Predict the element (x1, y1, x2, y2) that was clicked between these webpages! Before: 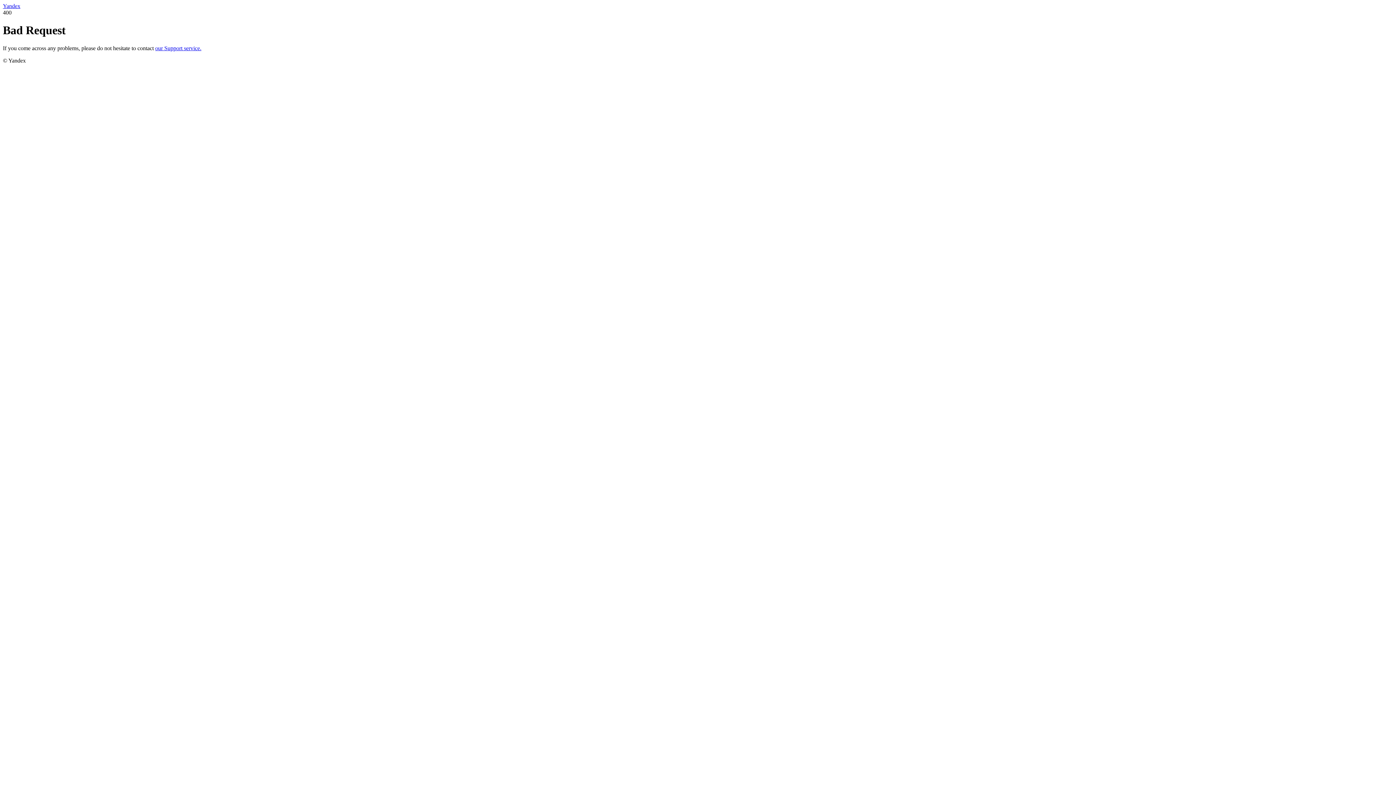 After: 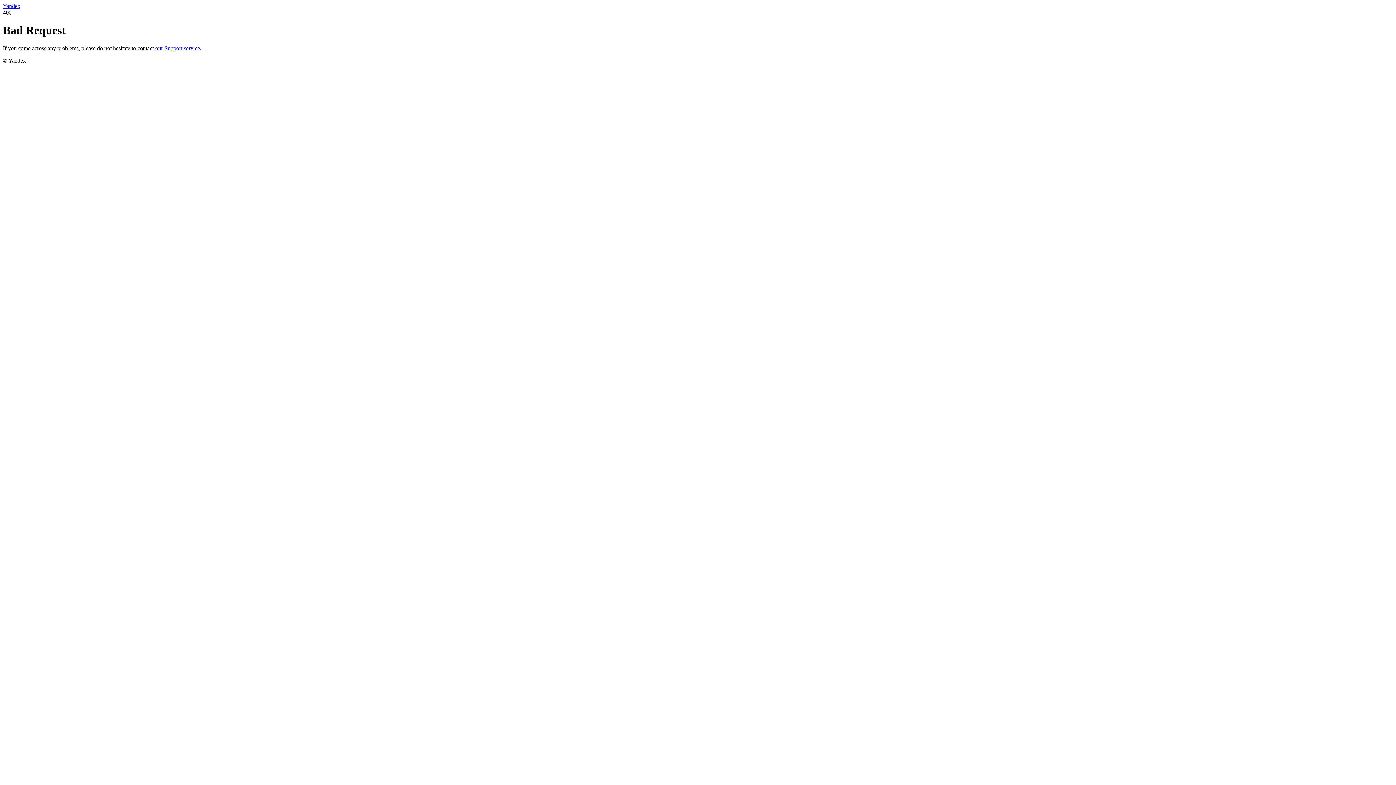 Action: label: Yandex bbox: (2, 2, 20, 9)